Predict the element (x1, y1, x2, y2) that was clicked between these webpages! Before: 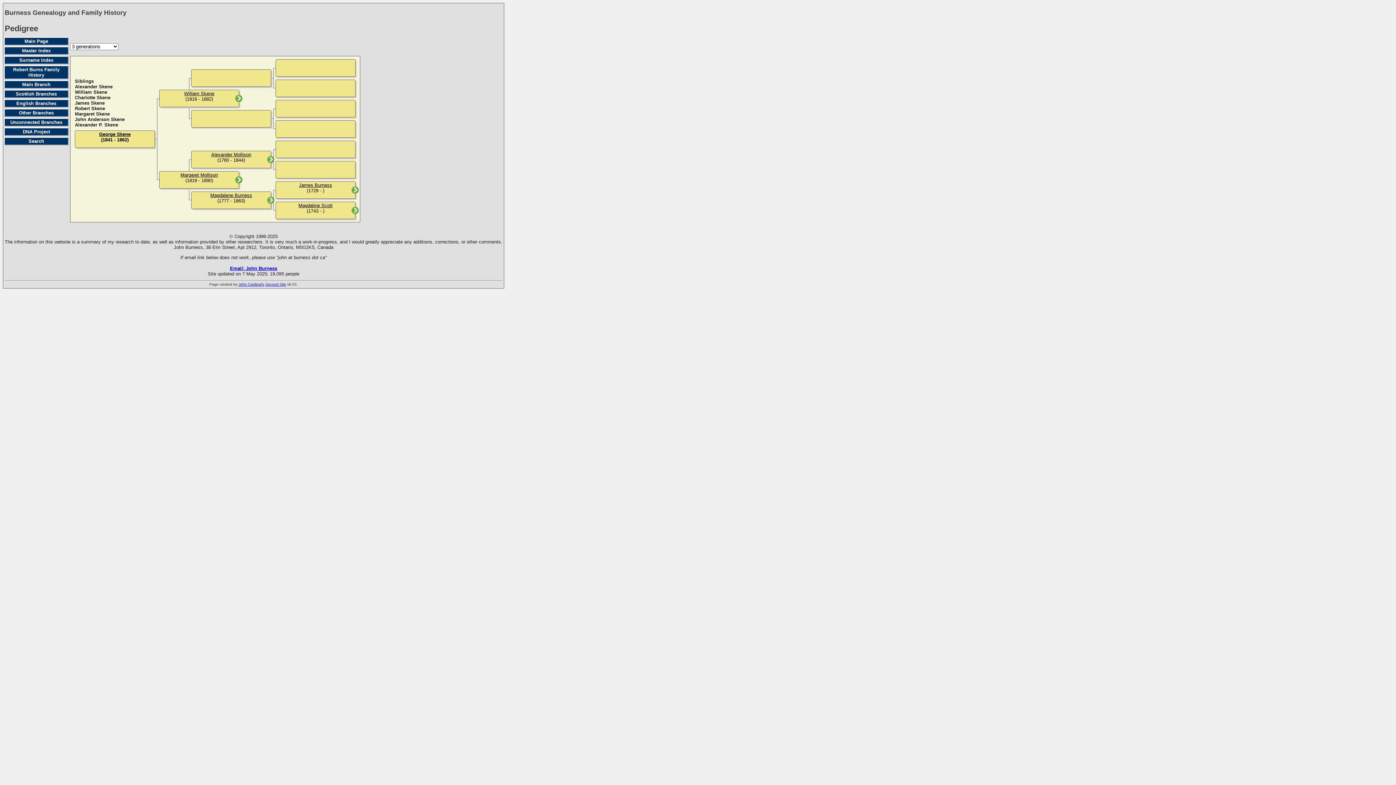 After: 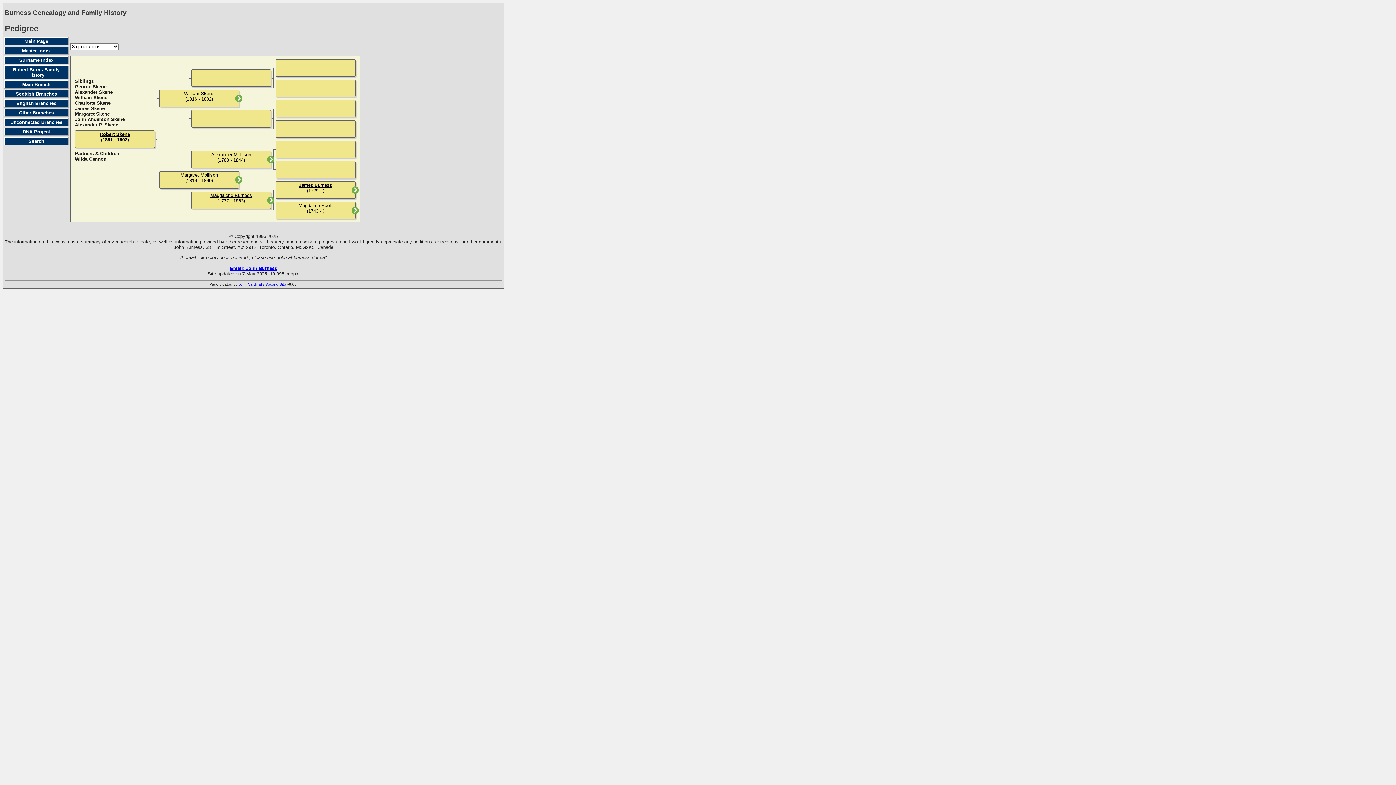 Action: label: Robert Skene bbox: (74, 105, 105, 111)